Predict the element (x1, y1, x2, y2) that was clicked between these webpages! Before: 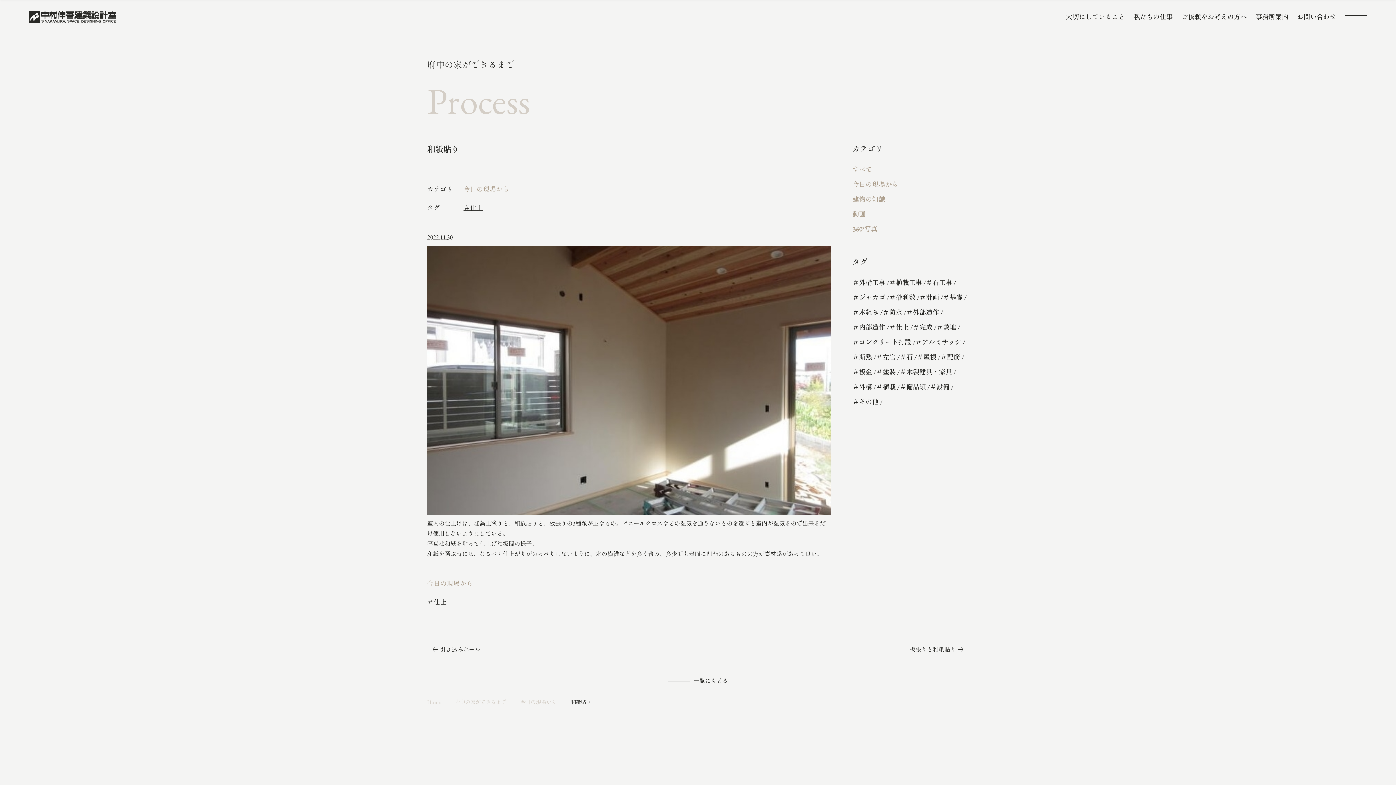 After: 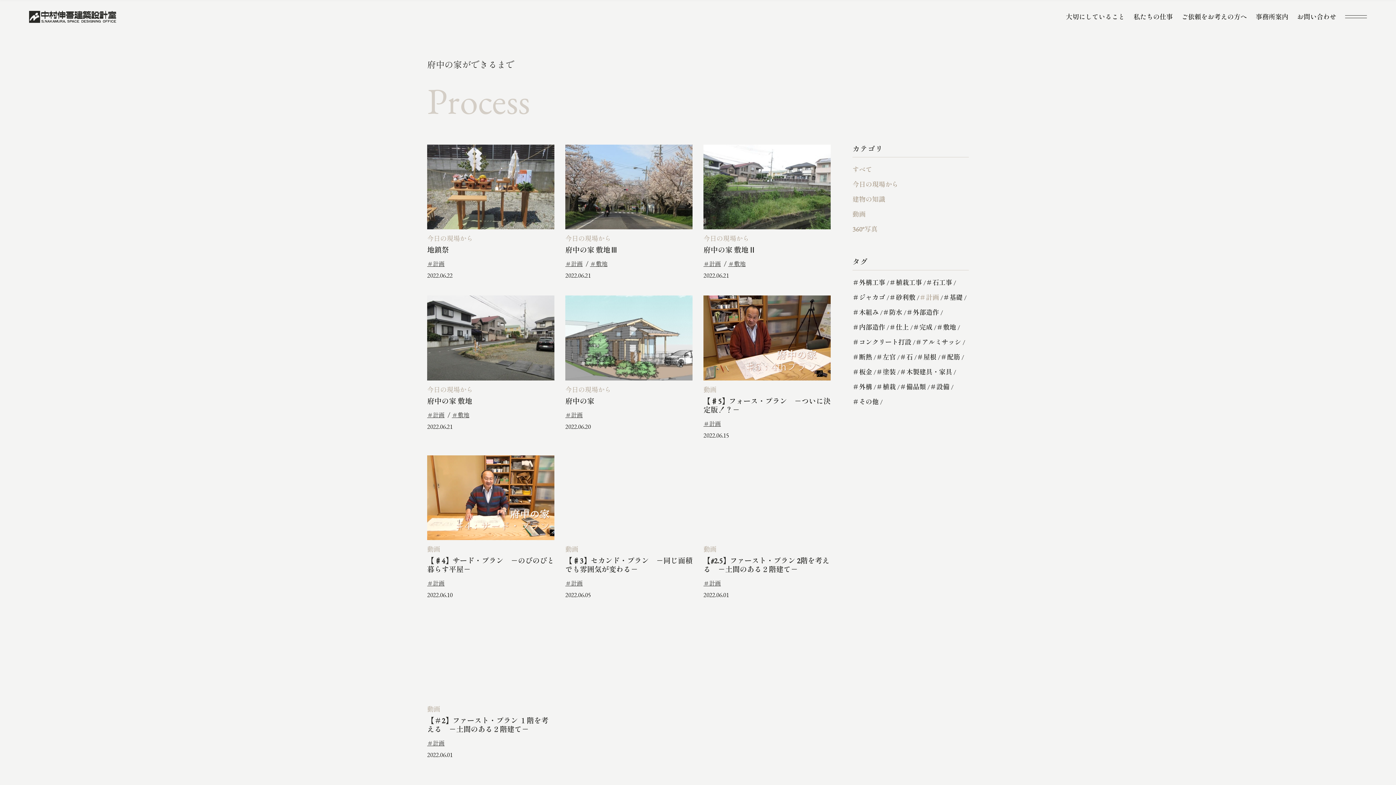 Action: label: 計画 bbox: (919, 293, 939, 301)